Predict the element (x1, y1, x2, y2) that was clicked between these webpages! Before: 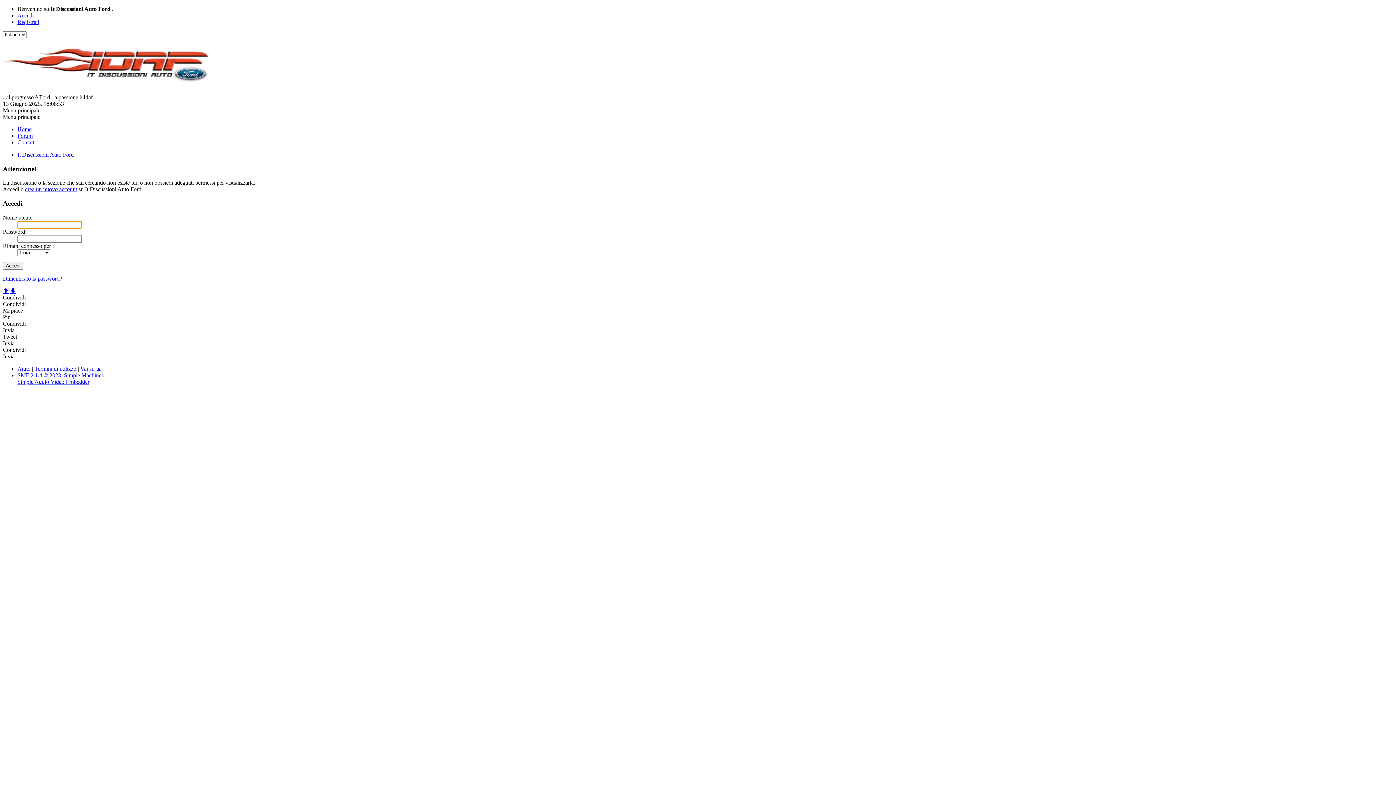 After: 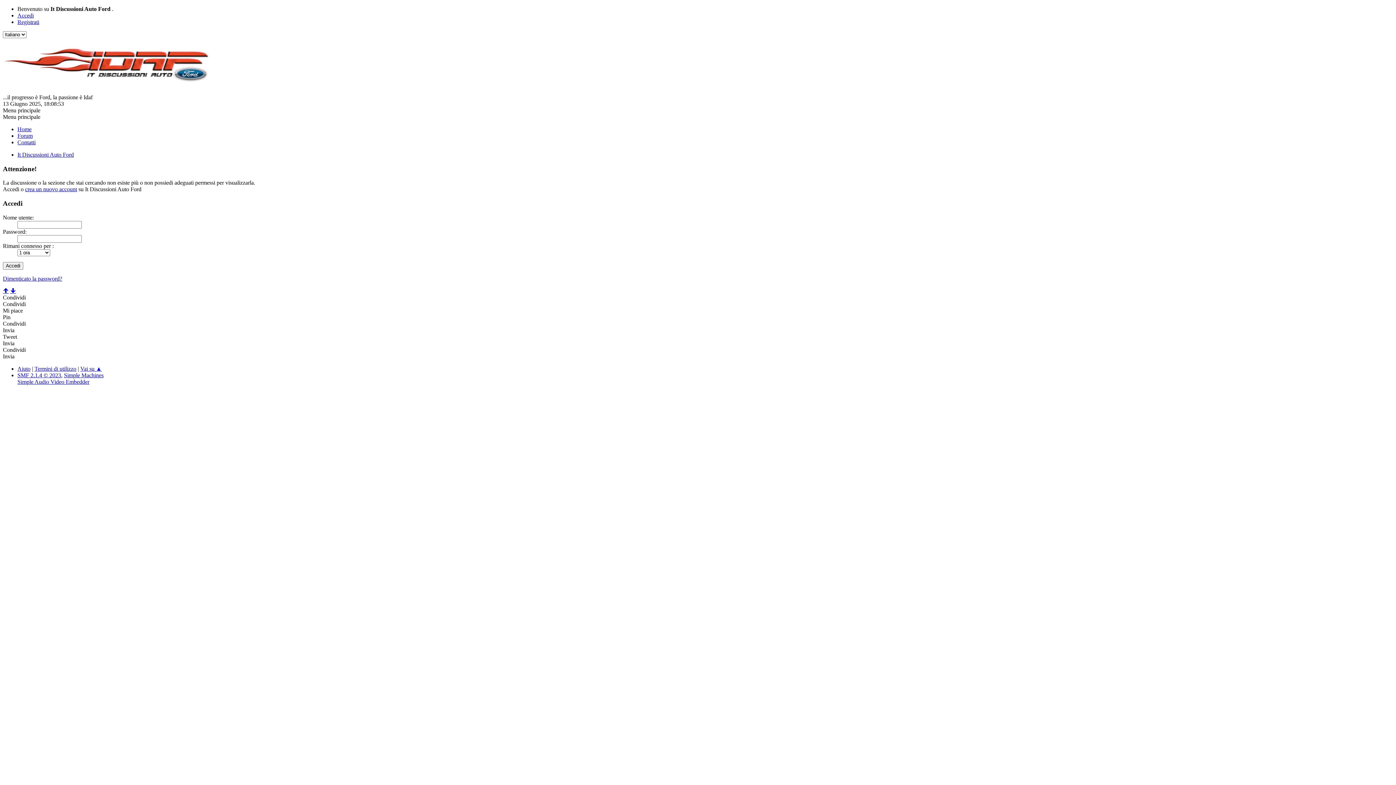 Action: bbox: (80, 365, 101, 371) label: Vai su ▲